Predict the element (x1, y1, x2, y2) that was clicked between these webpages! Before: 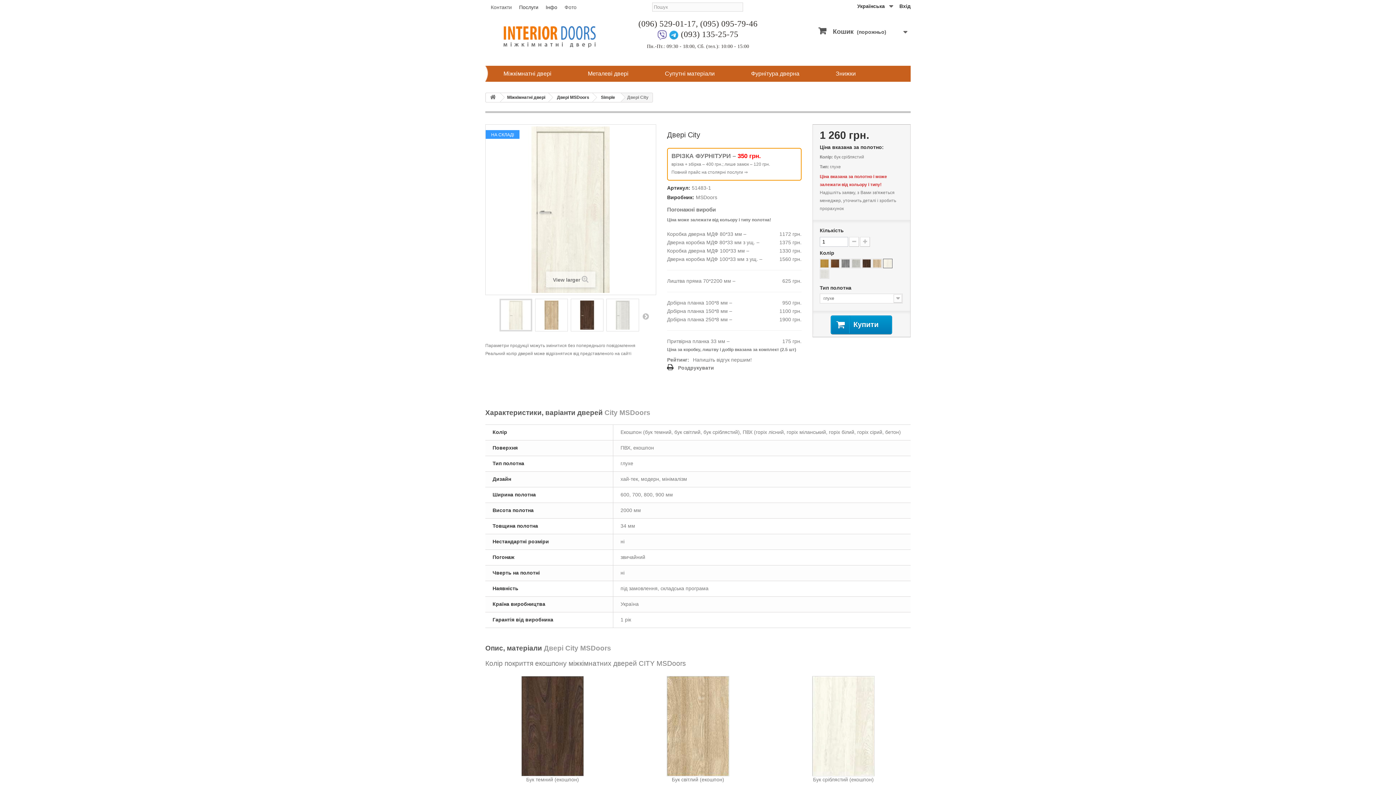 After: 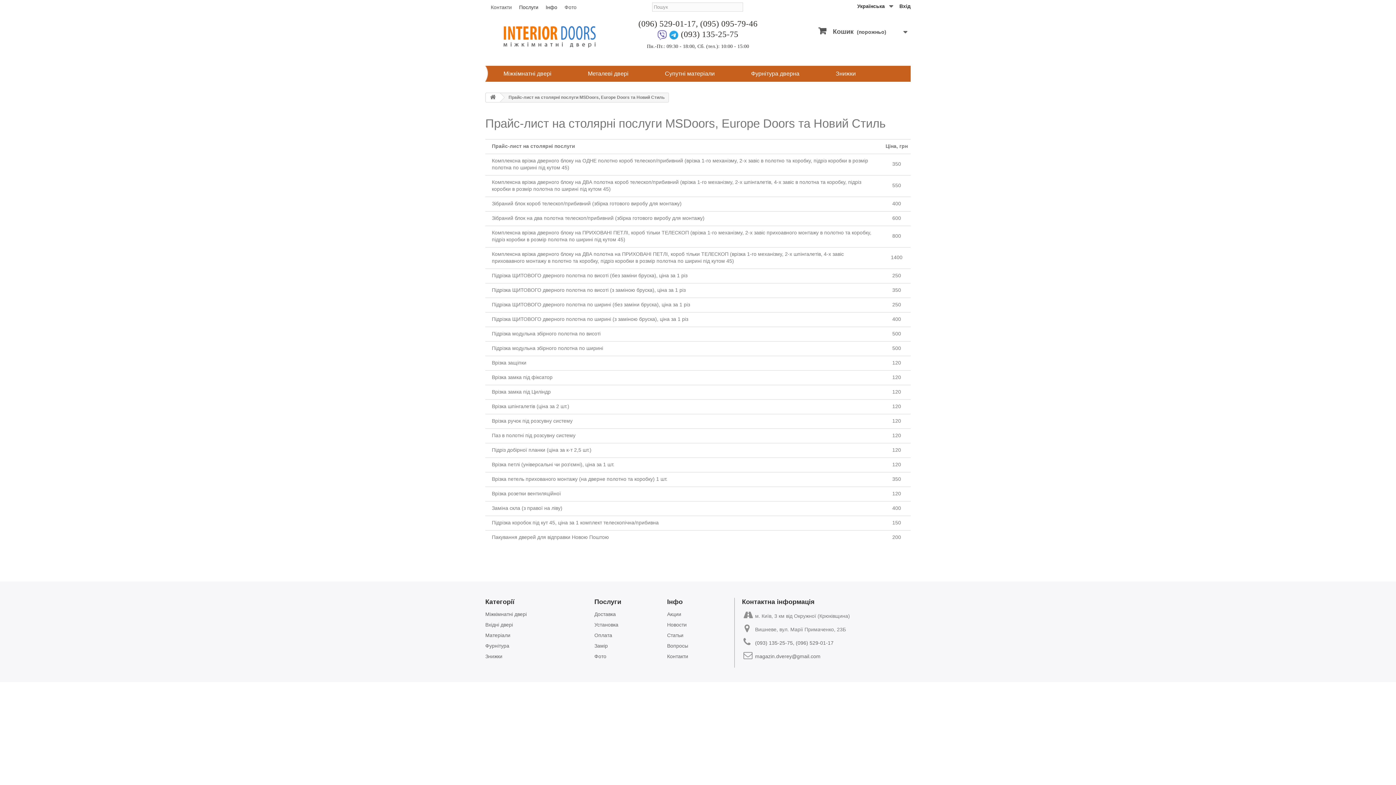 Action: label: Повний прайс на столярні послуги ⇒ bbox: (671, 169, 748, 174)